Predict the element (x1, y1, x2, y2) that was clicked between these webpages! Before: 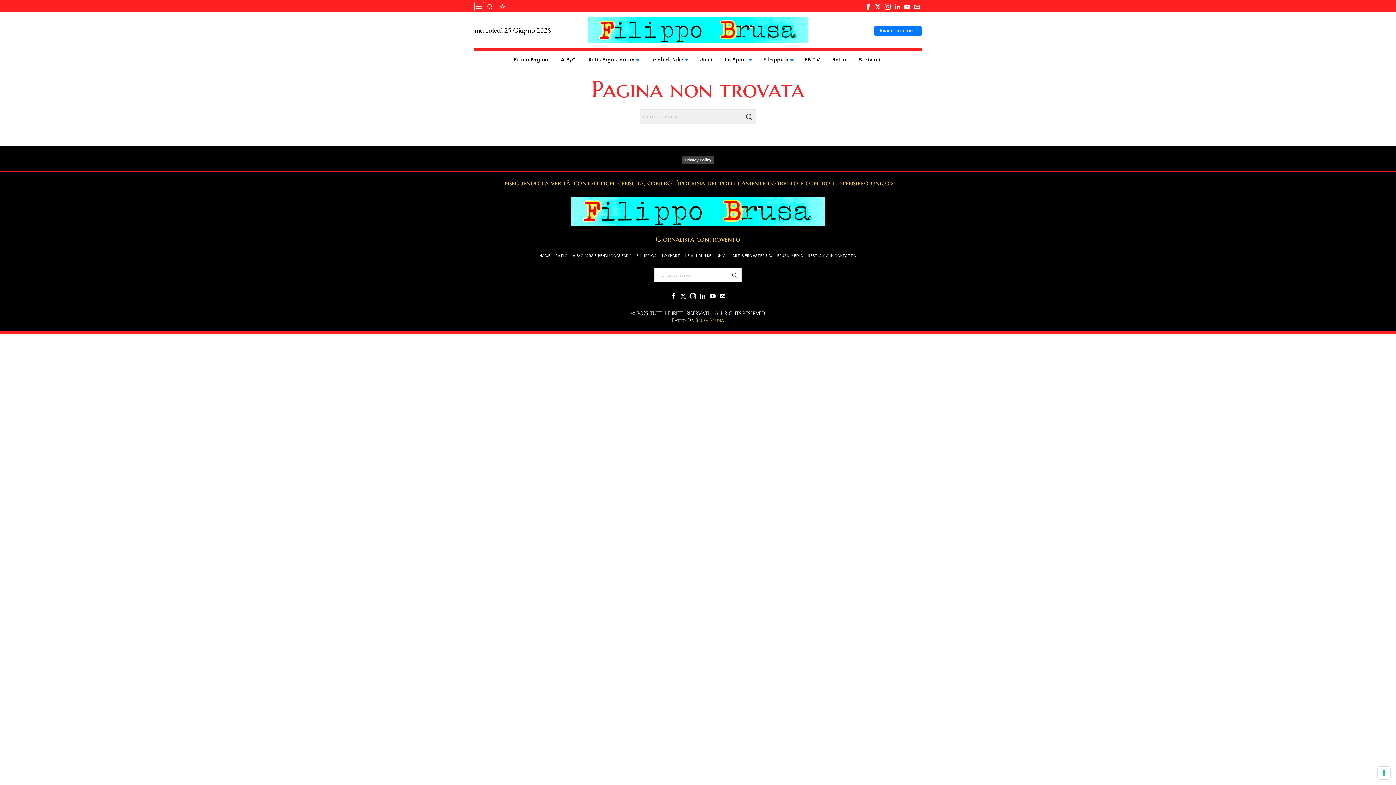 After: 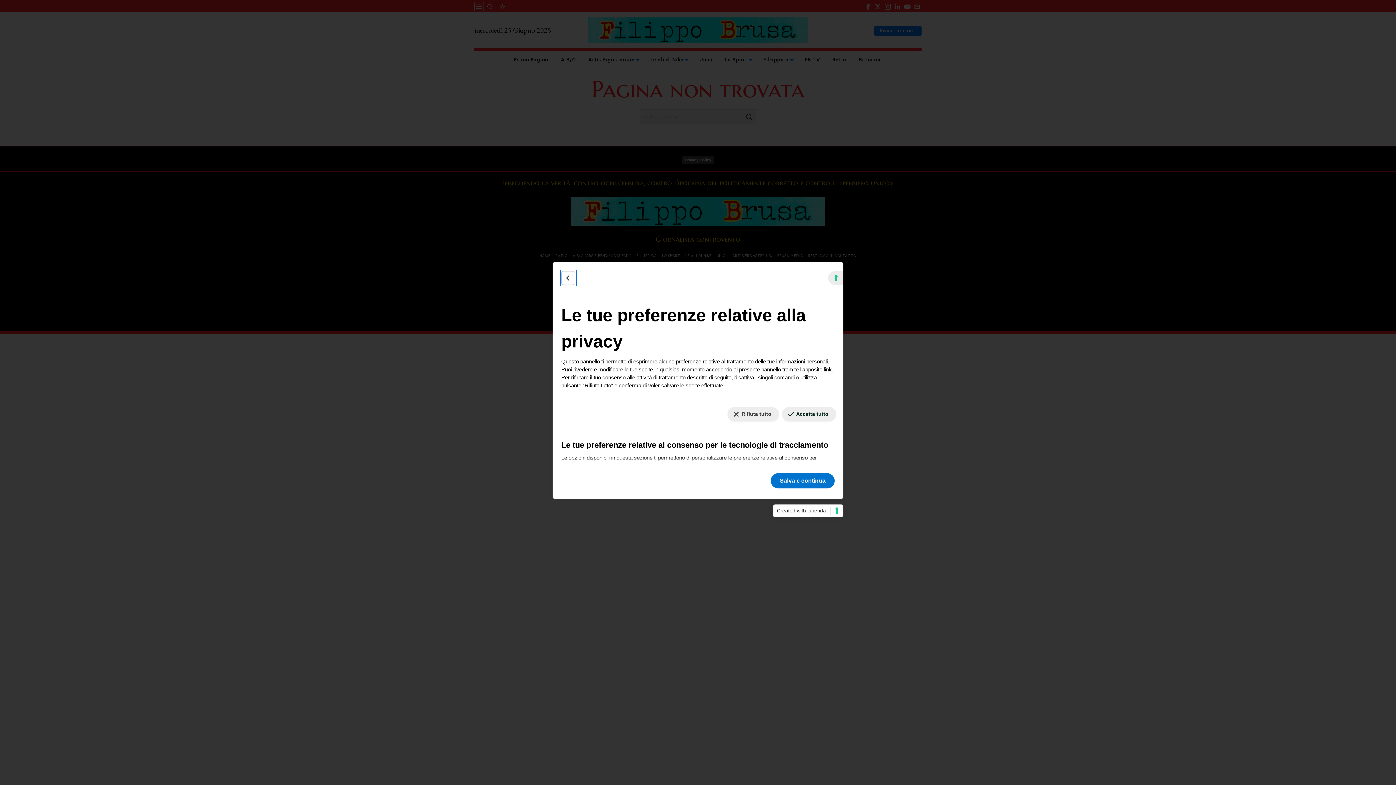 Action: bbox: (1378, 767, 1390, 779) label: Le tue preferenze relative al consenso per le tecnologie di tracciamento